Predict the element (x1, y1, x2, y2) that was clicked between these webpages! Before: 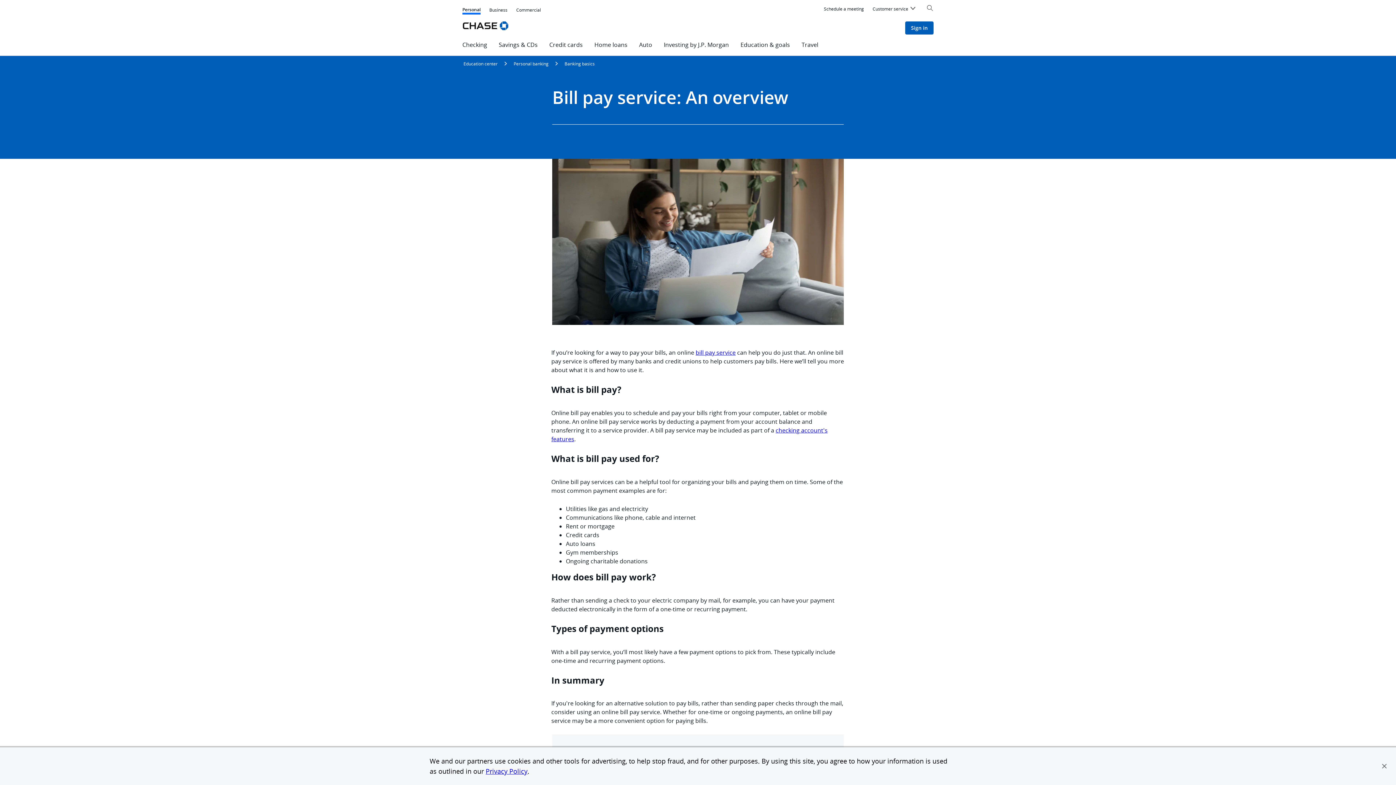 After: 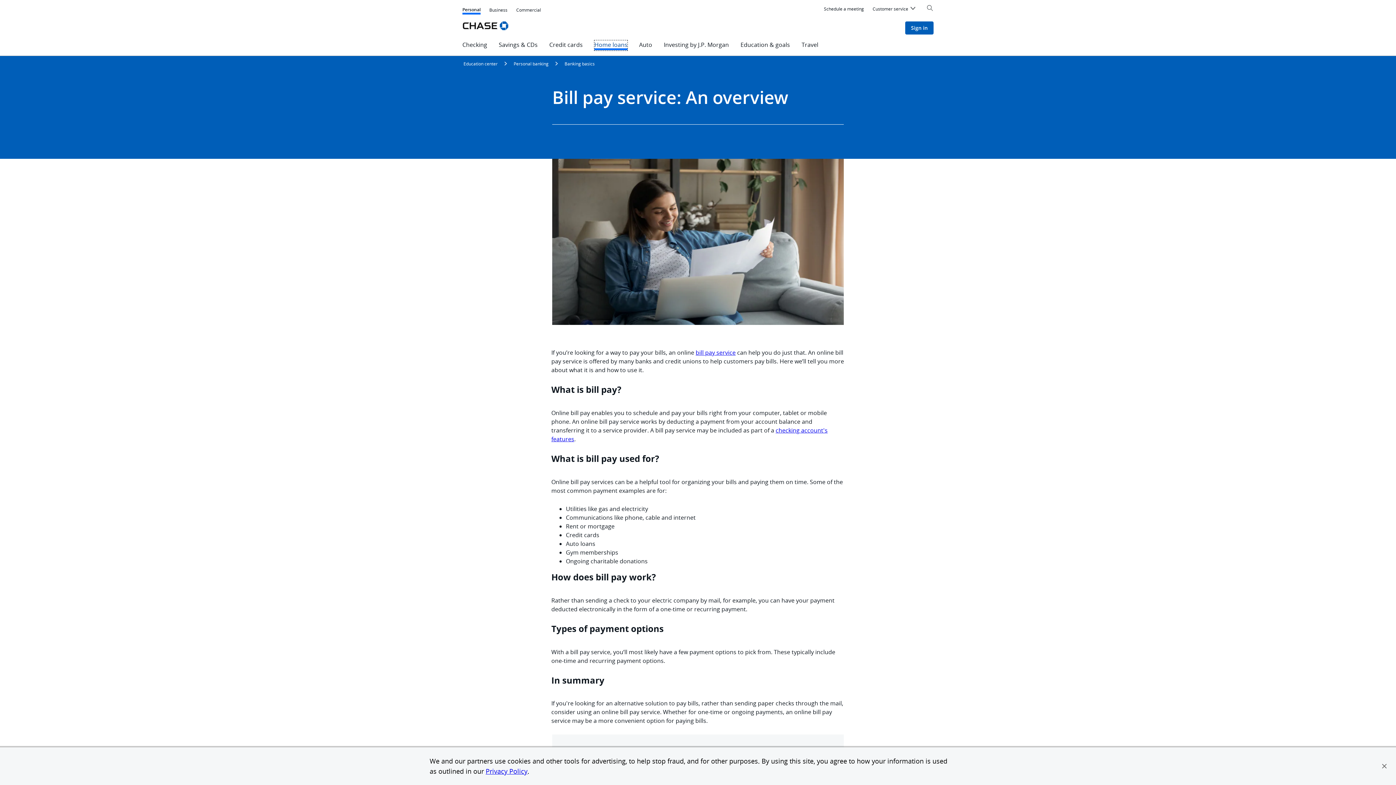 Action: bbox: (594, 40, 627, 50) label: Home loans